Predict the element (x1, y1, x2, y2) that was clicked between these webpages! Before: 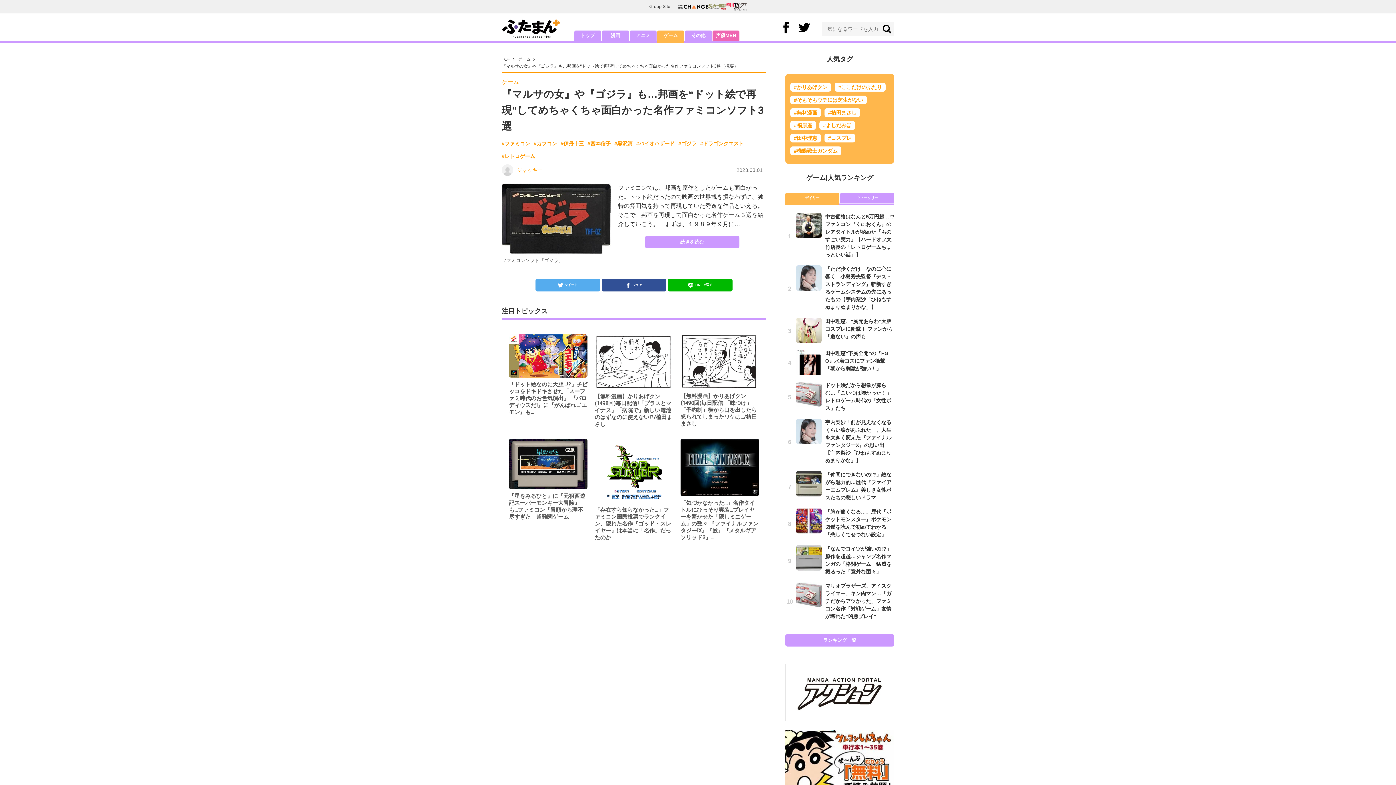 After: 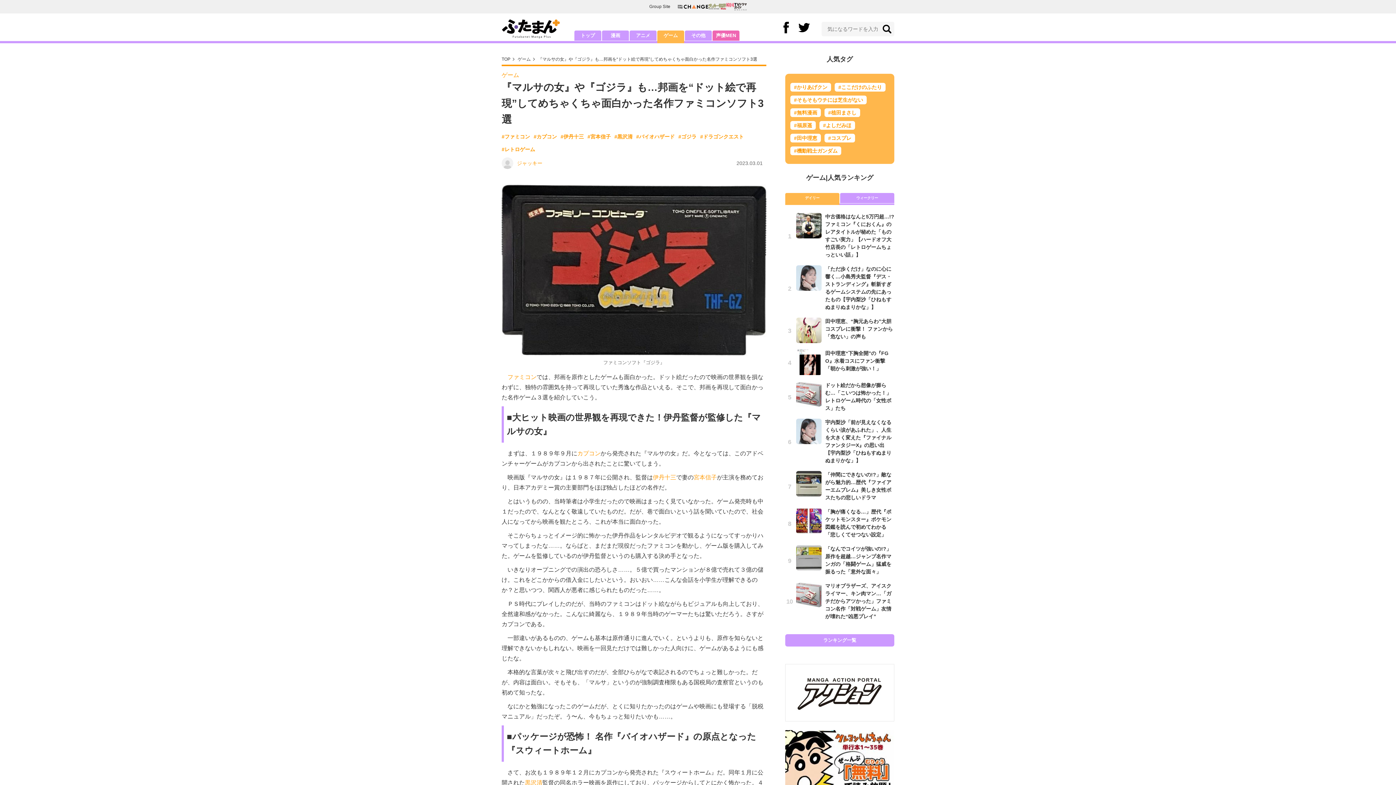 Action: label: 続きを読む bbox: (645, 235, 739, 248)